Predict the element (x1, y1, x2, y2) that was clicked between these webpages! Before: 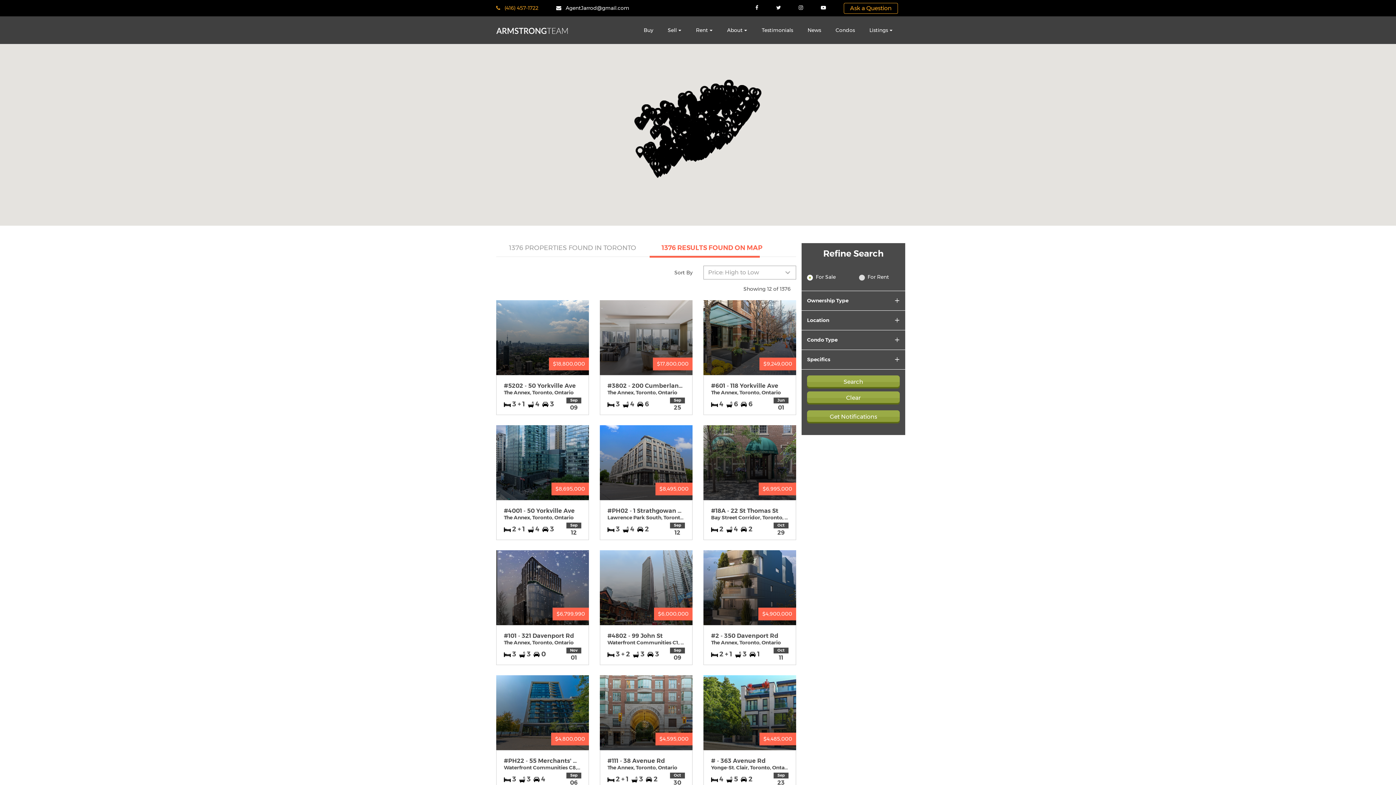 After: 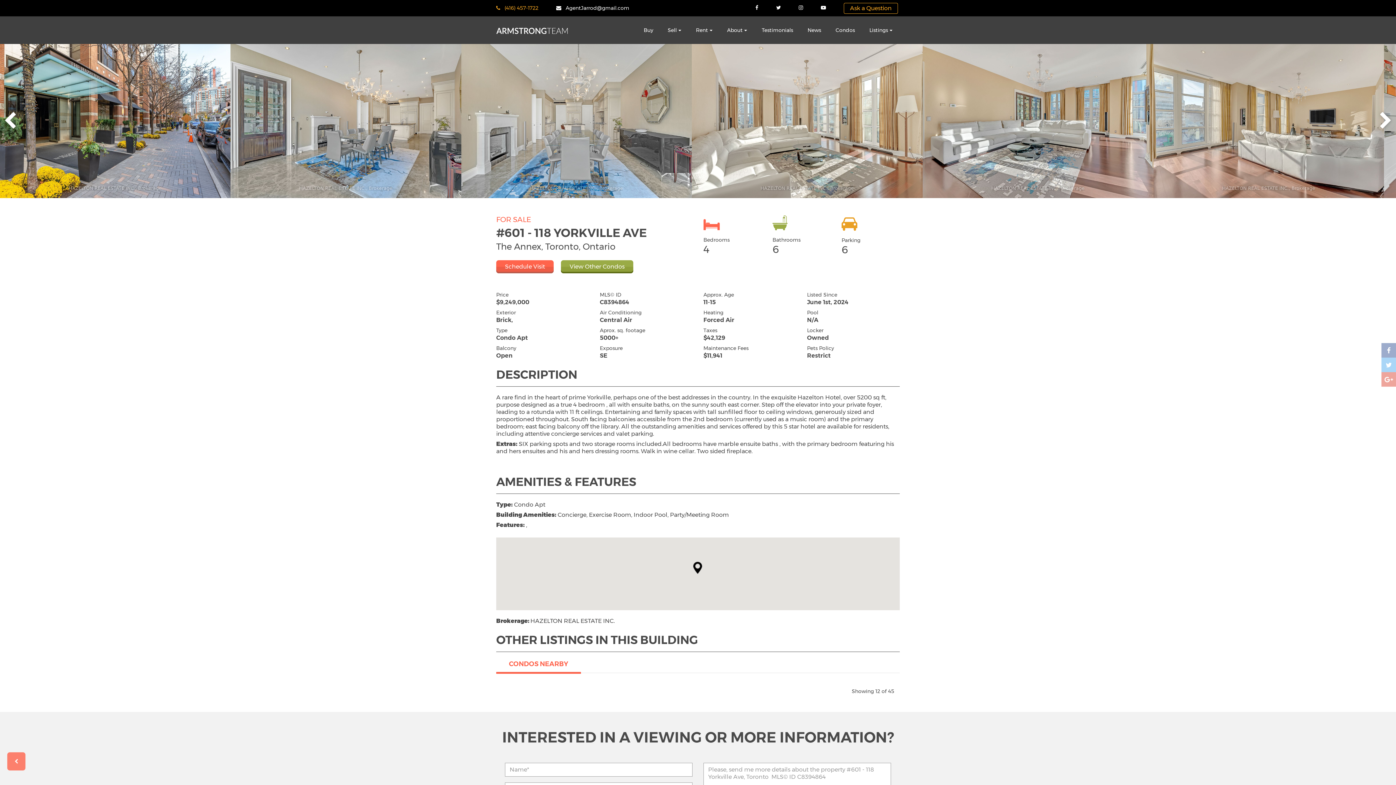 Action: label: $9,249,000
#601 - 118 Yorkville Ave
The Annex, Toronto, Ontario
 4 6 6
Jun
01 bbox: (703, 300, 796, 415)